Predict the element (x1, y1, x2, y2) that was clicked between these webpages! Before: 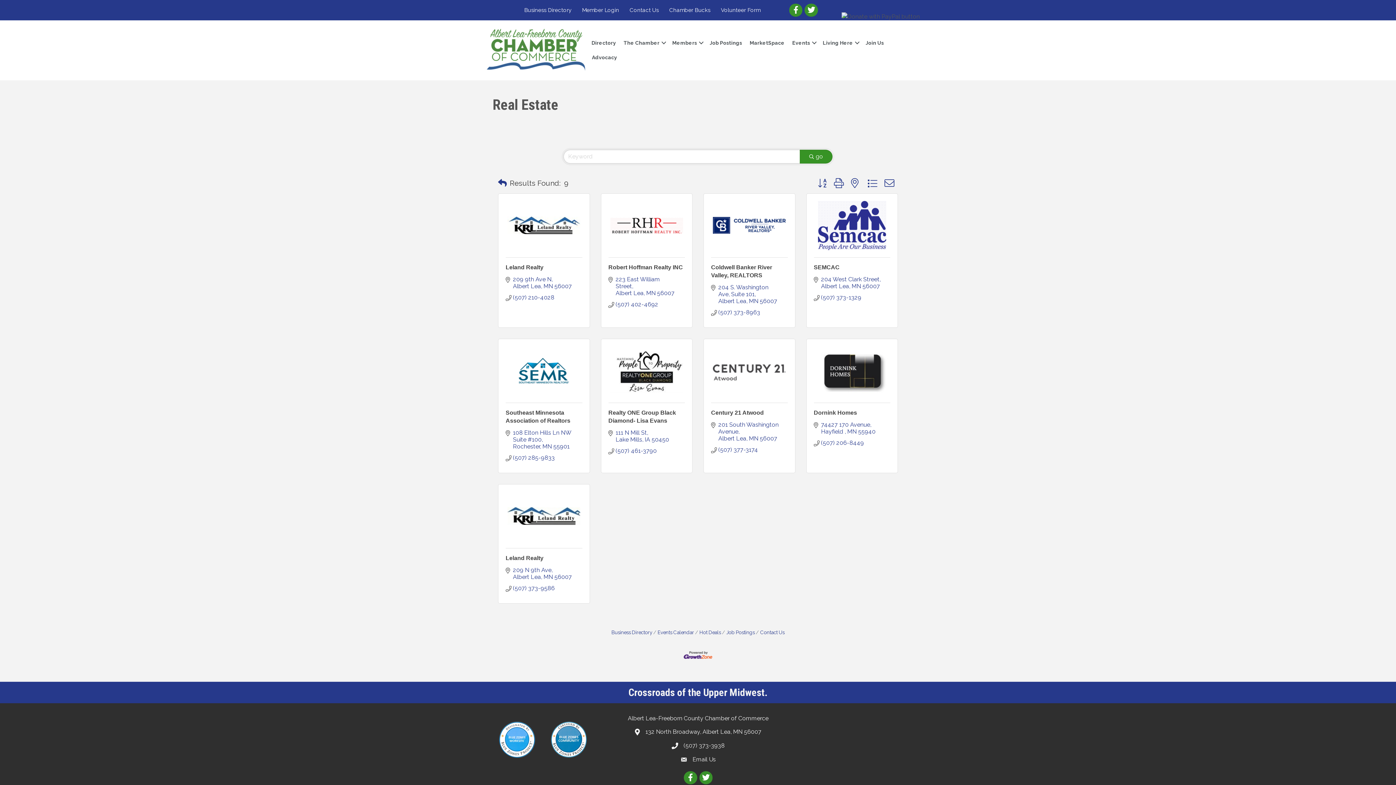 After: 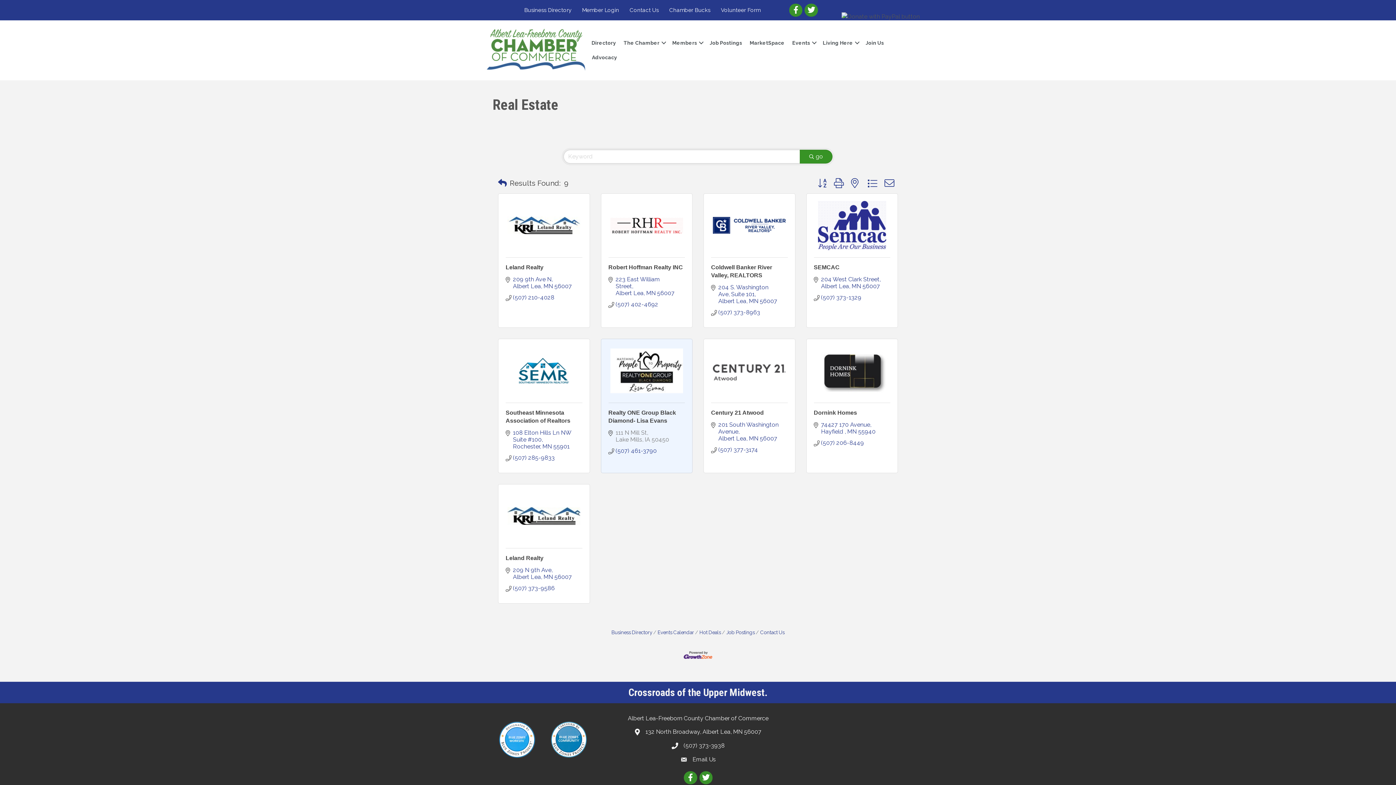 Action: label: 111 N Mill St
Lake Mills IA 50450 bbox: (615, 429, 669, 443)